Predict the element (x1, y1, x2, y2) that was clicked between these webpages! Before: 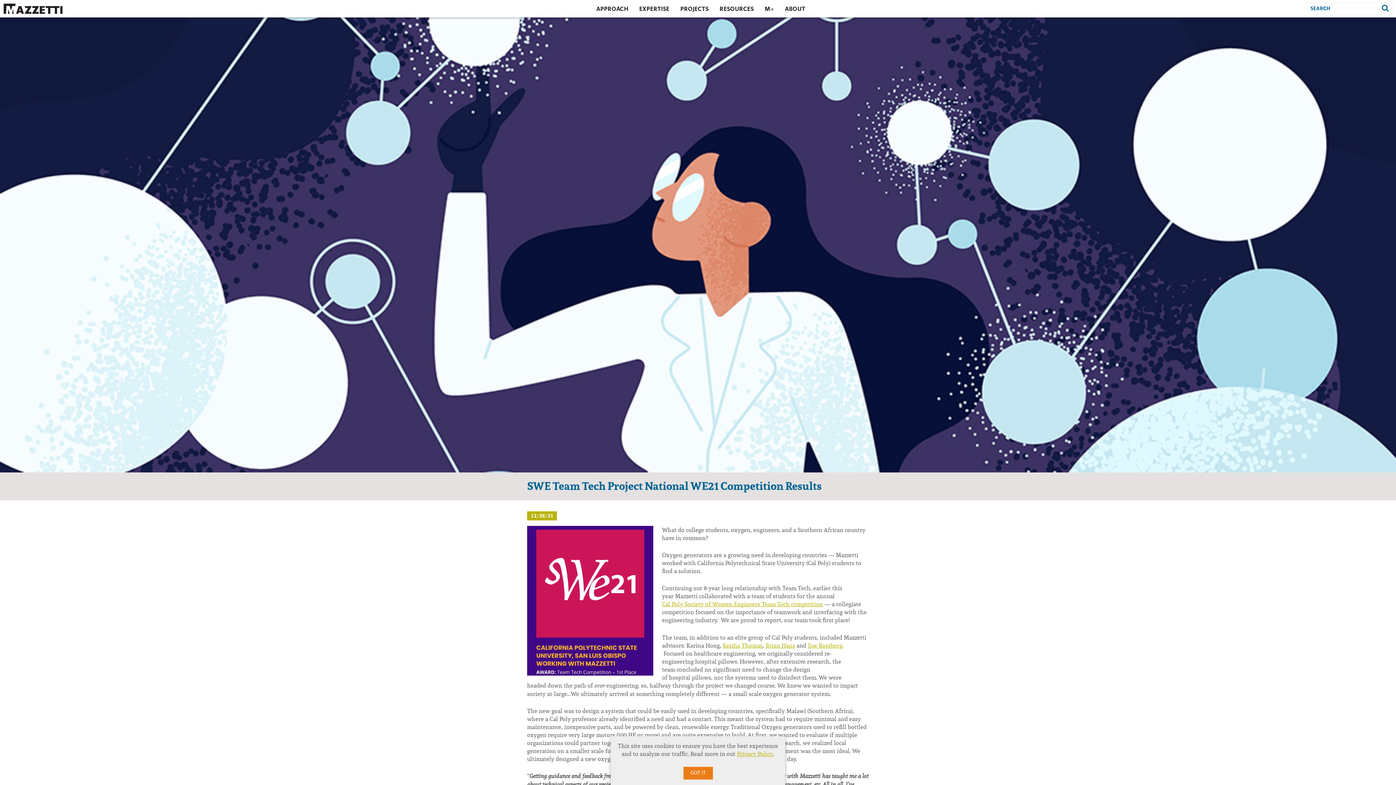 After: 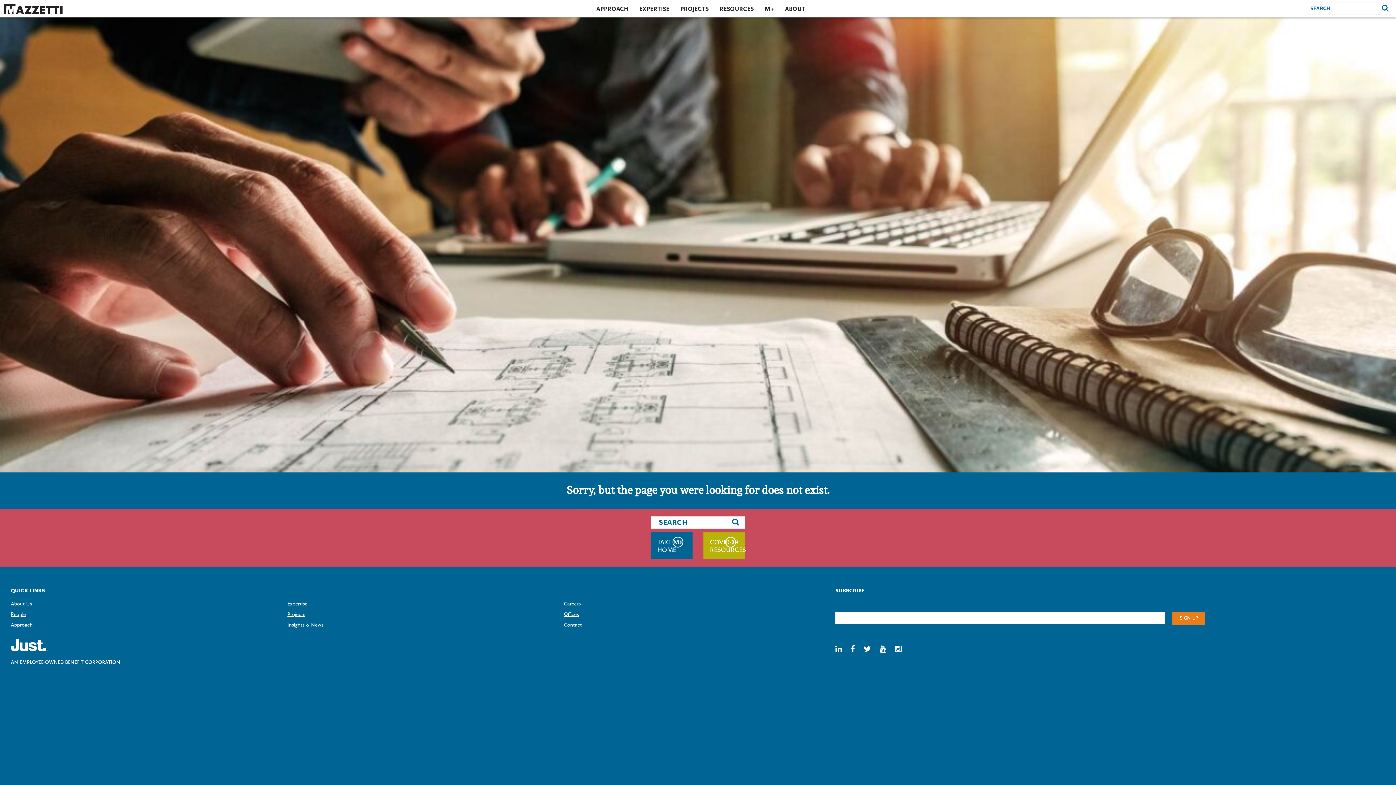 Action: label: Sue Rossberg. bbox: (808, 641, 843, 649)